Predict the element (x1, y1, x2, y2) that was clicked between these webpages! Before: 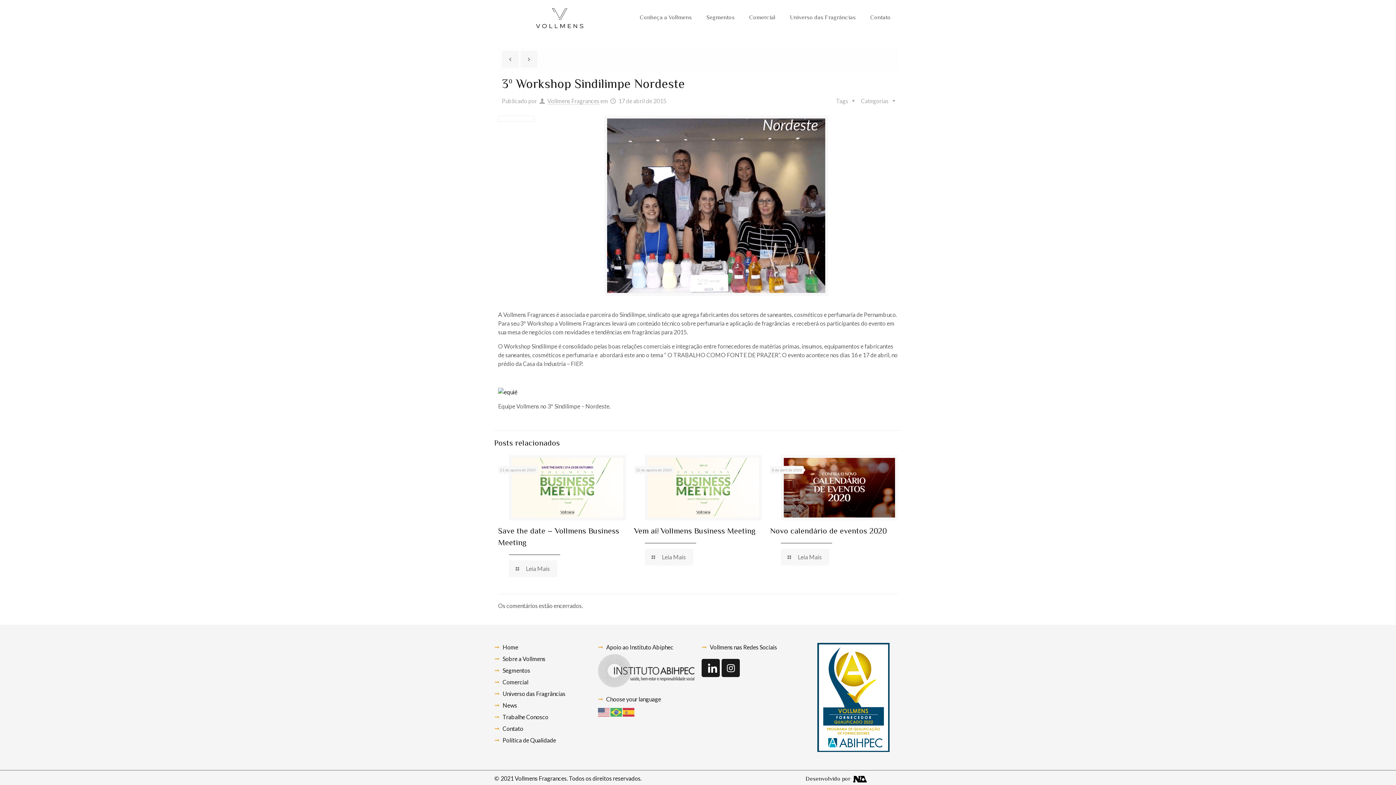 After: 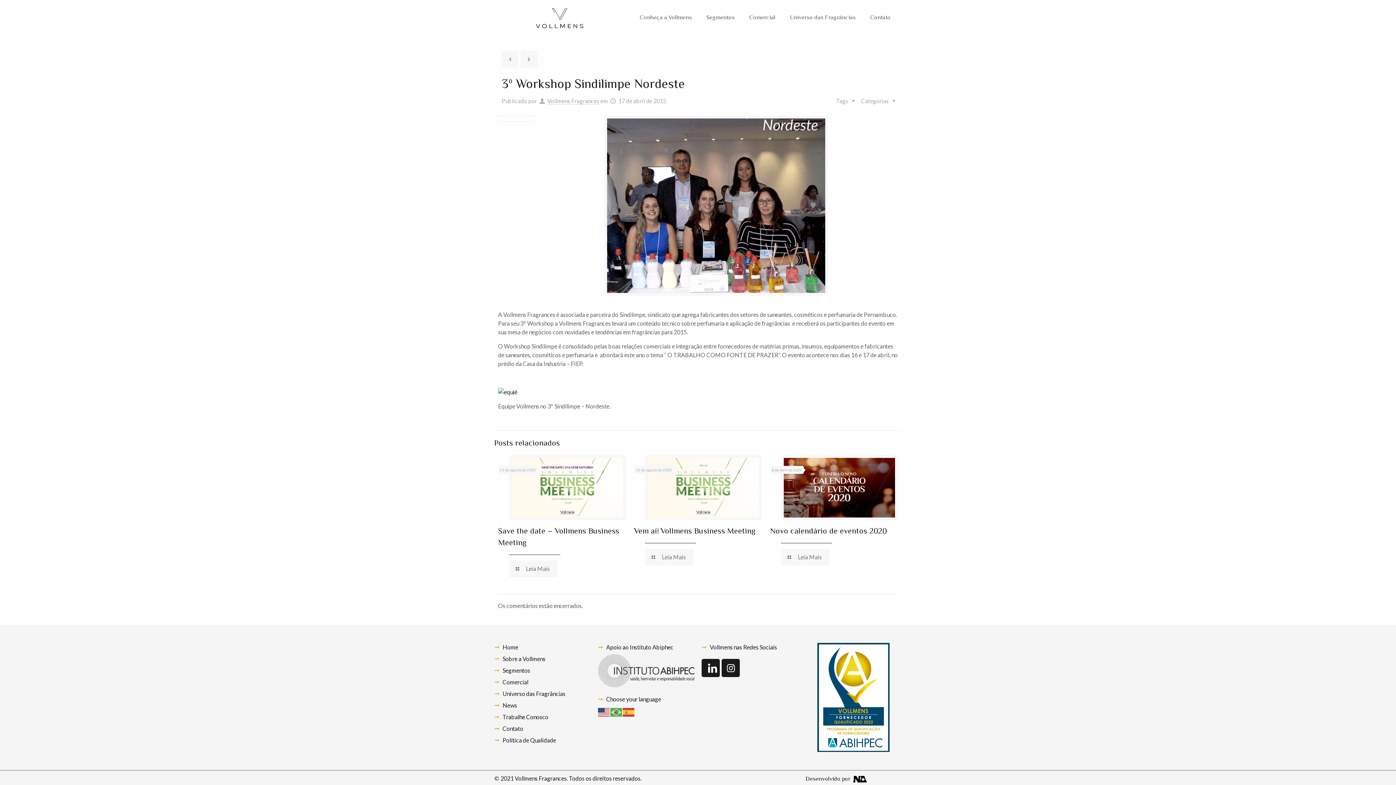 Action: bbox: (598, 708, 610, 715)